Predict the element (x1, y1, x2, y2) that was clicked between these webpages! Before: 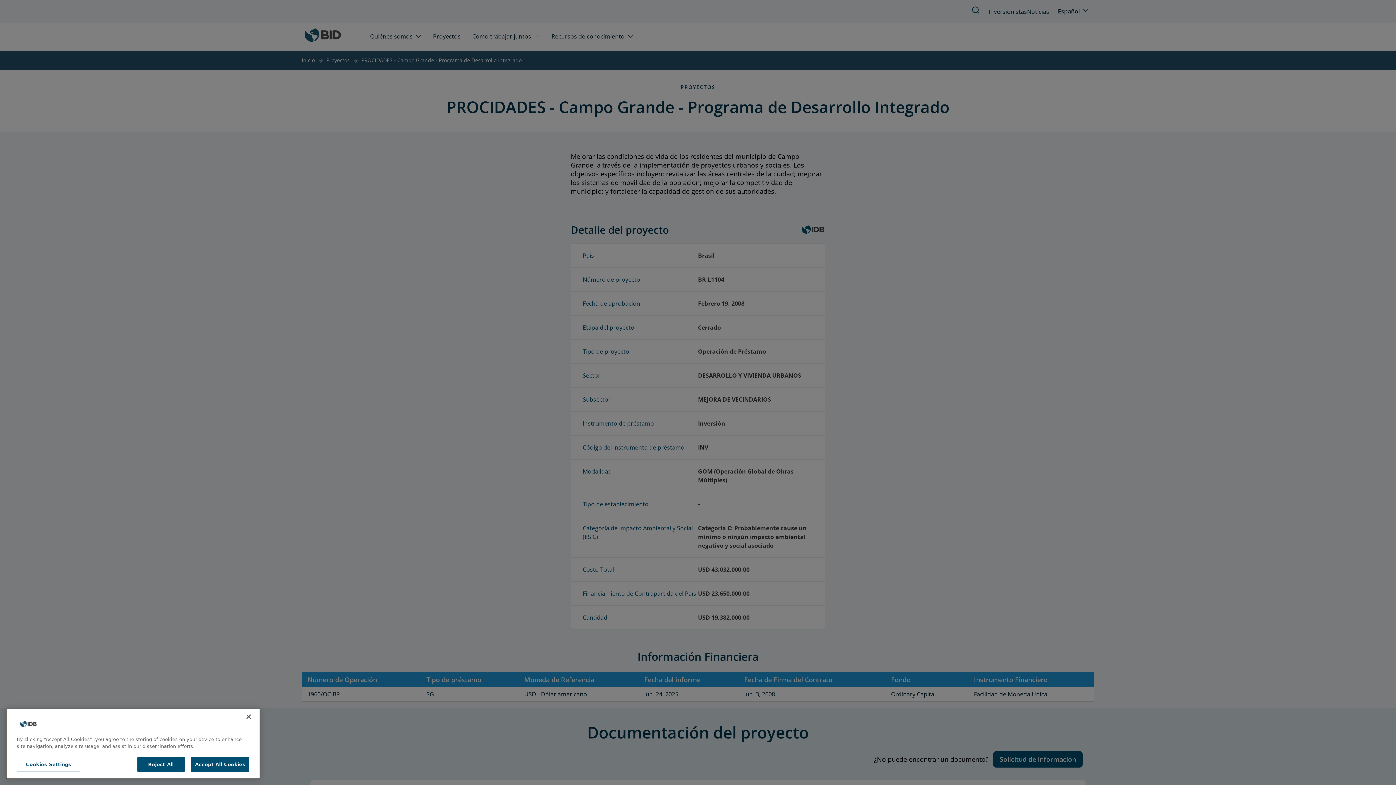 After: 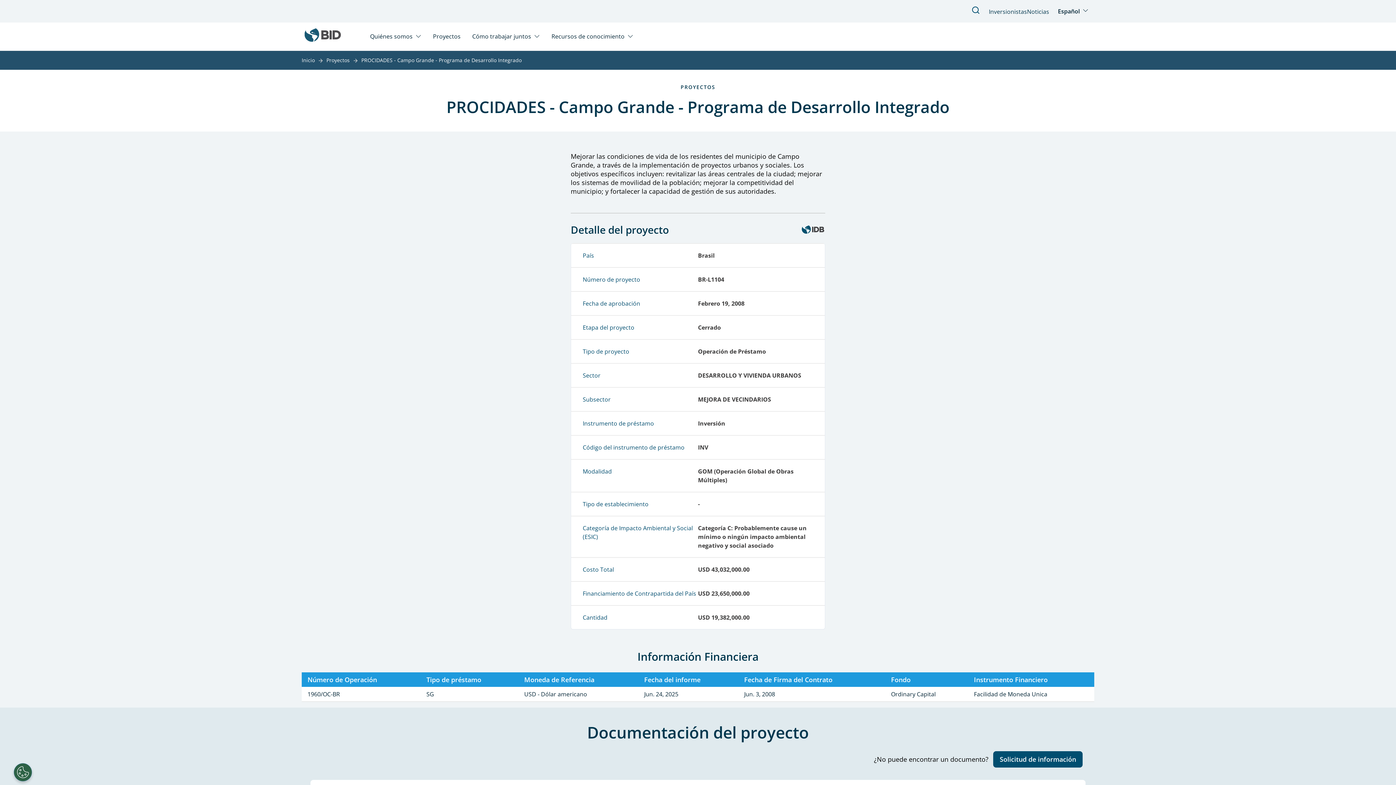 Action: label: Reject All bbox: (137, 759, 184, 774)